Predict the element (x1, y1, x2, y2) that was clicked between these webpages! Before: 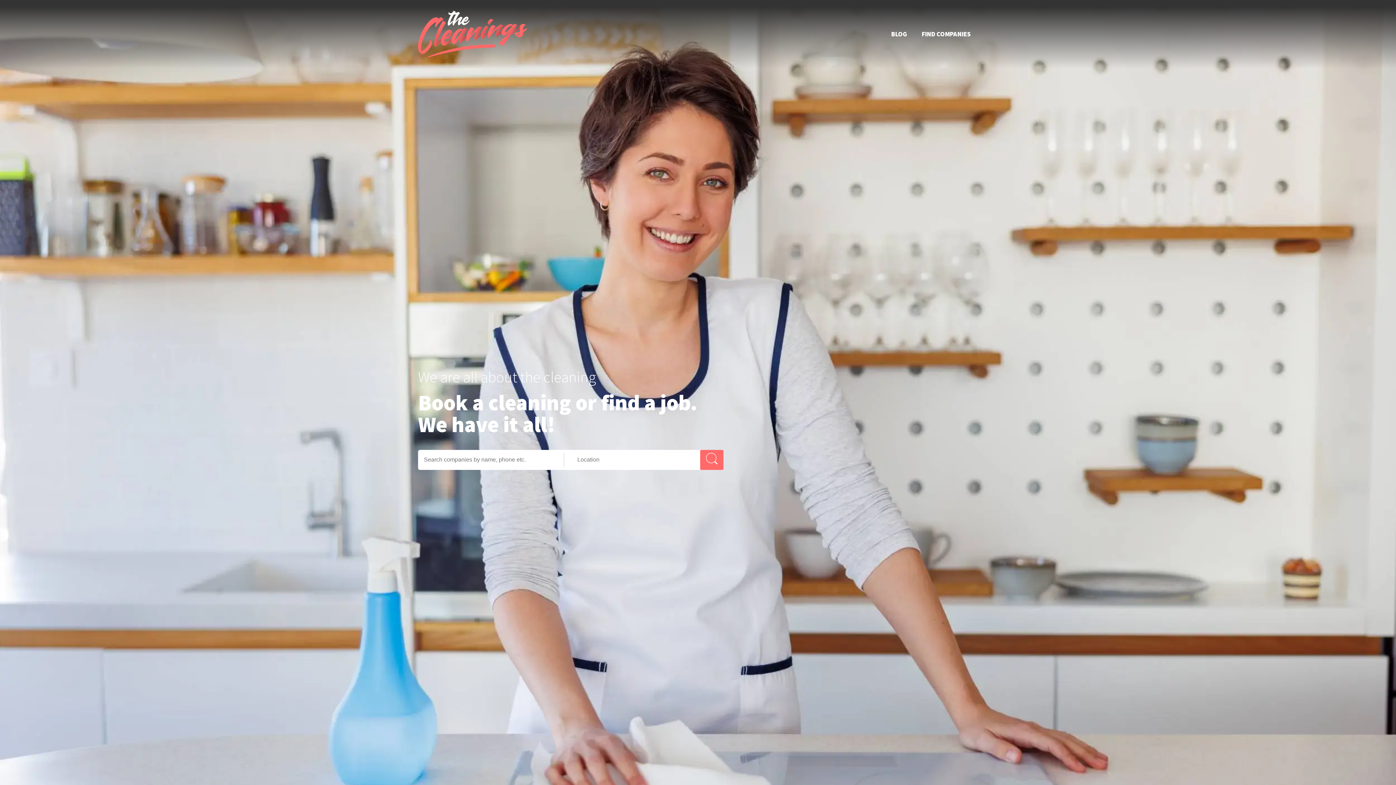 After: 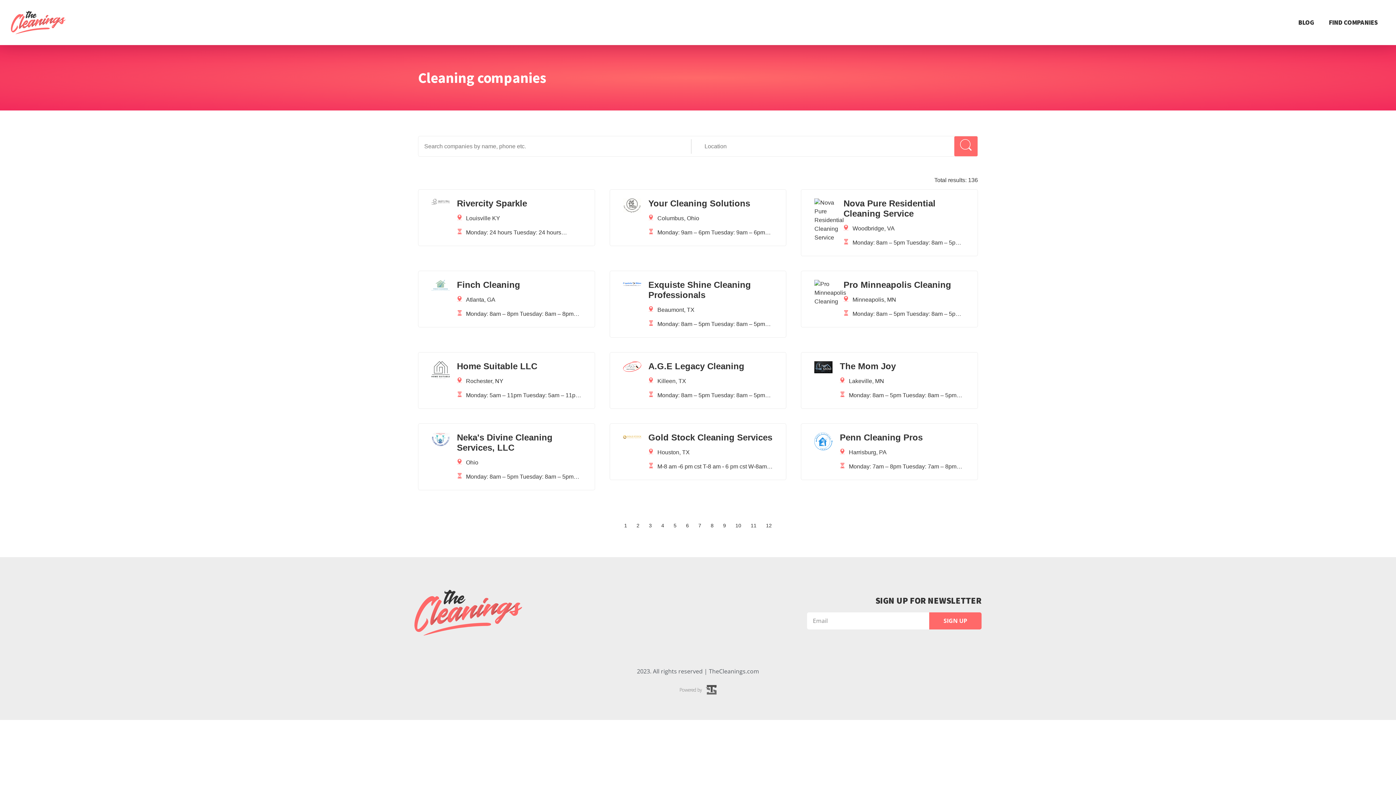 Action: bbox: (914, 25, 978, 43) label: FIND COMPANIES